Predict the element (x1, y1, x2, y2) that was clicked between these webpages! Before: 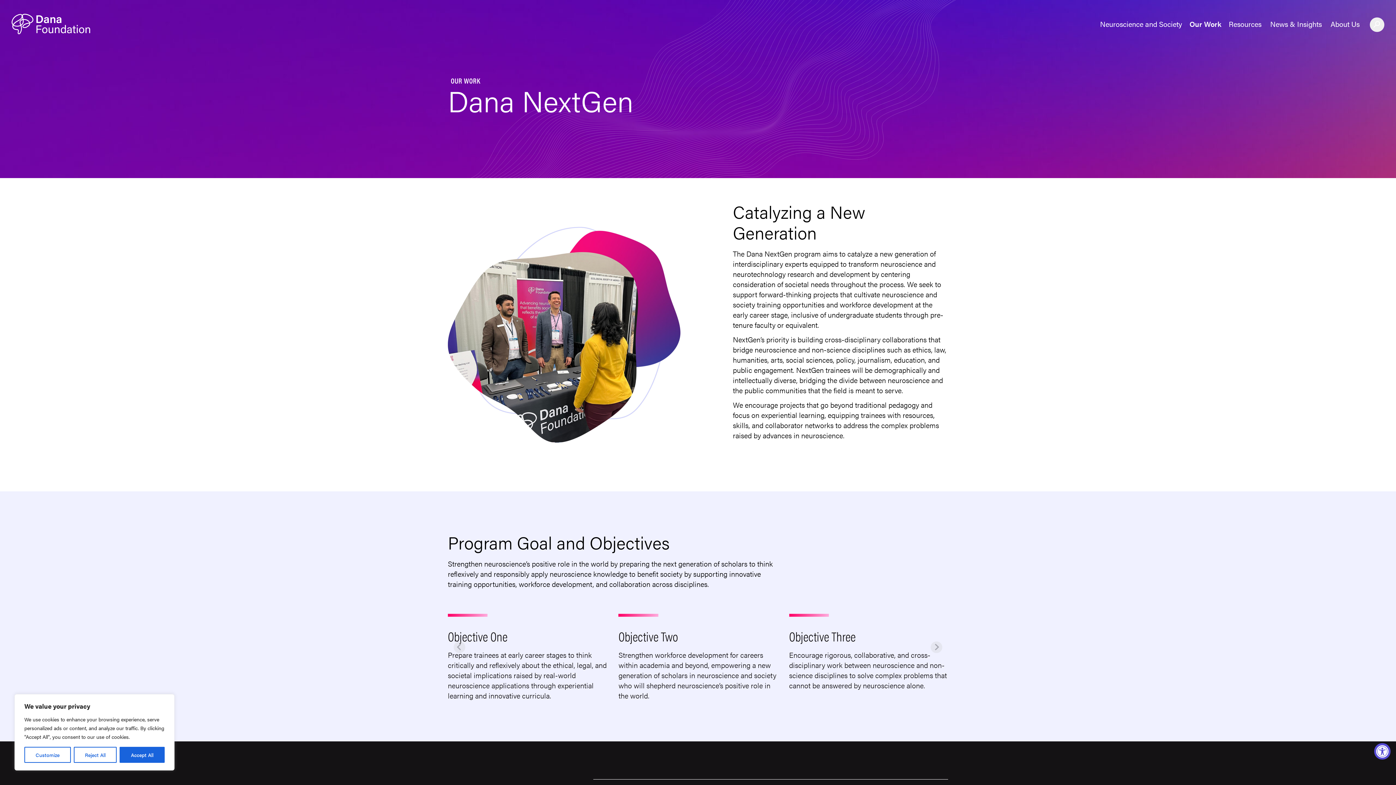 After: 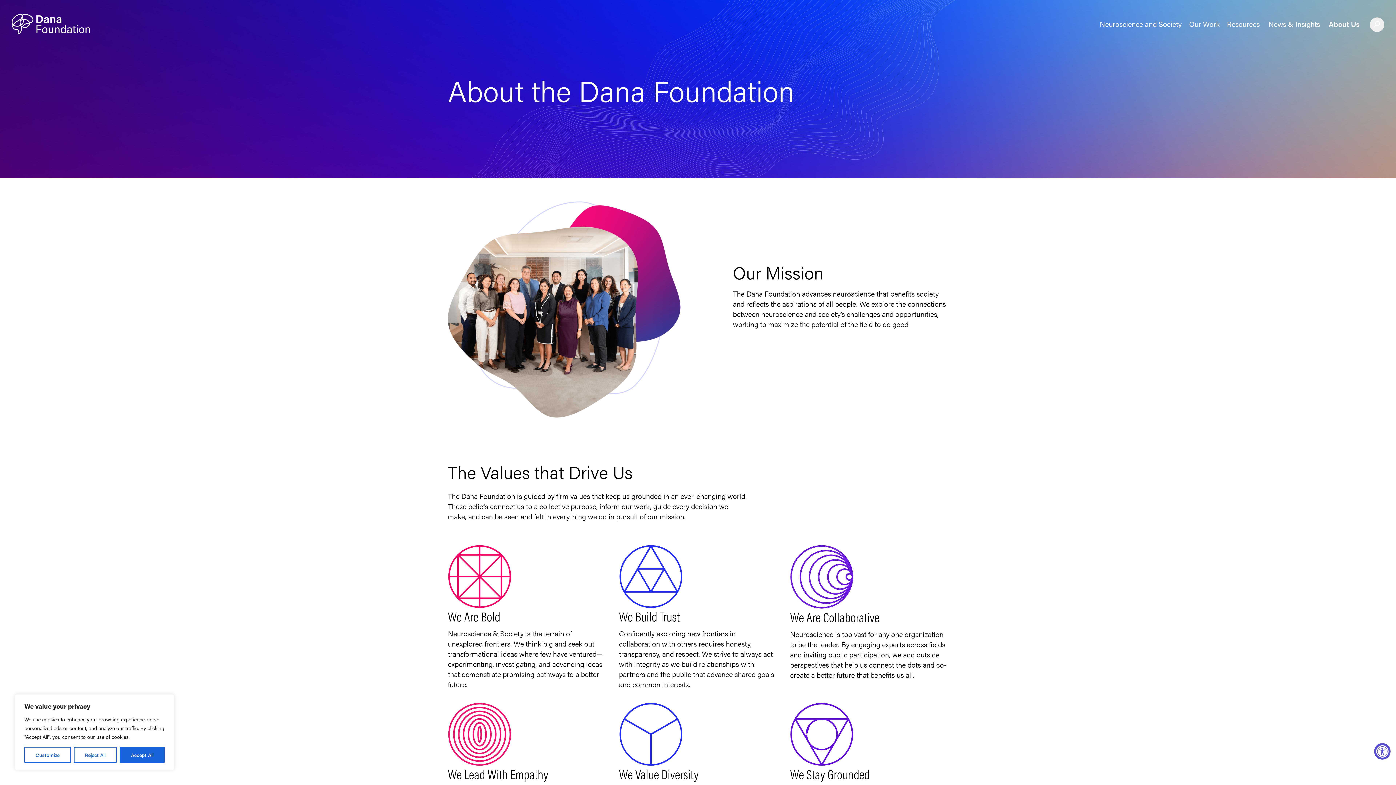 Action: bbox: (1330, 13, 1367, 34) label: About Us
About Us